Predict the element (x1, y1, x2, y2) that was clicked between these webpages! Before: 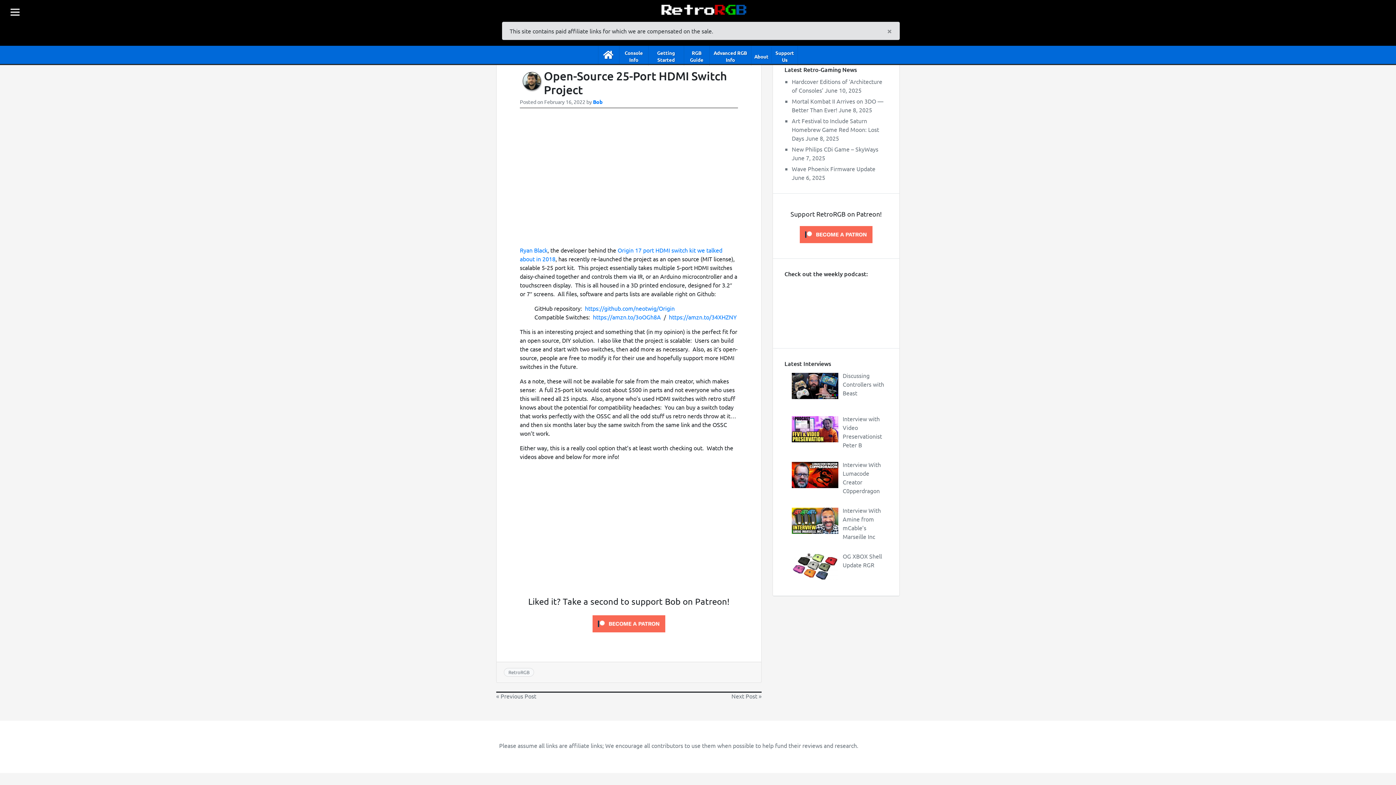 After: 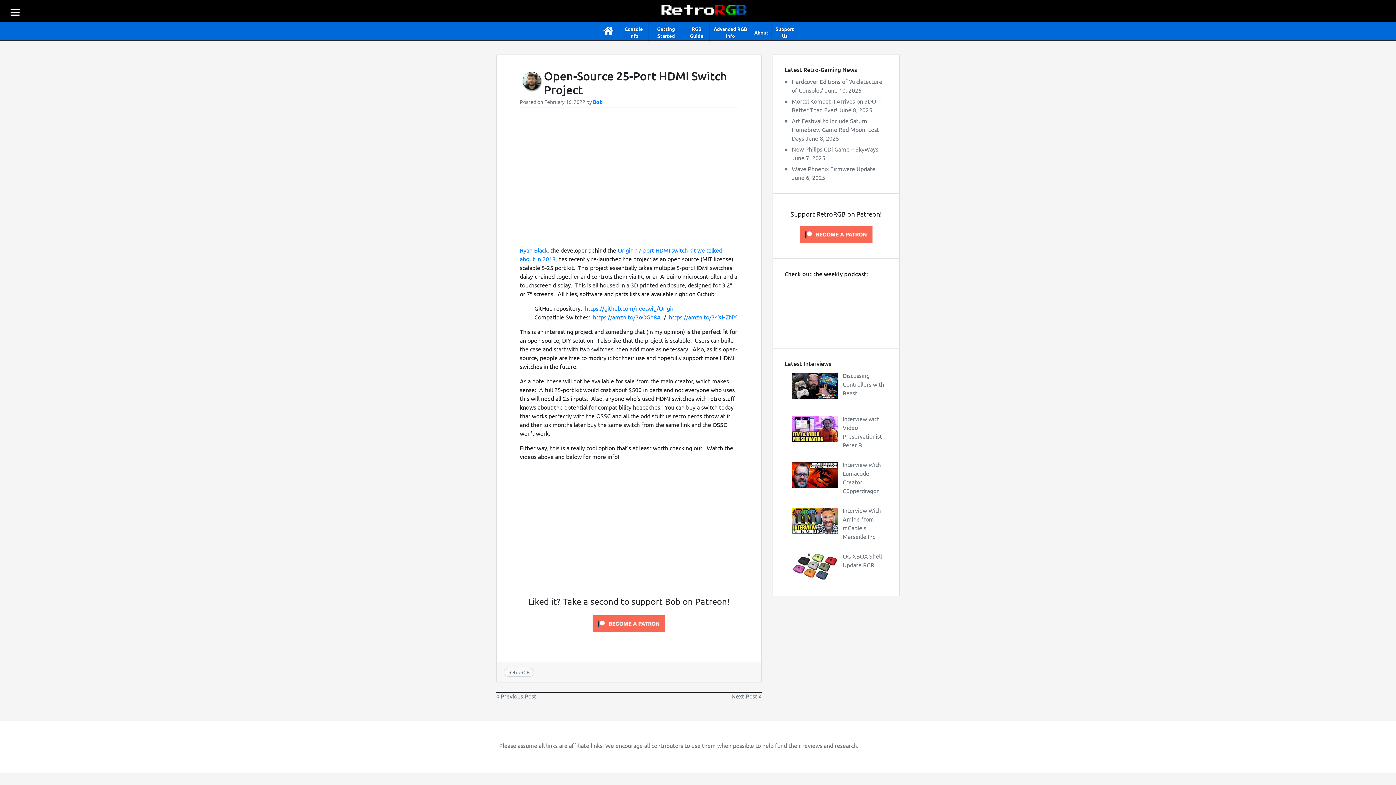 Action: bbox: (880, 22, 899, 39) label: Close